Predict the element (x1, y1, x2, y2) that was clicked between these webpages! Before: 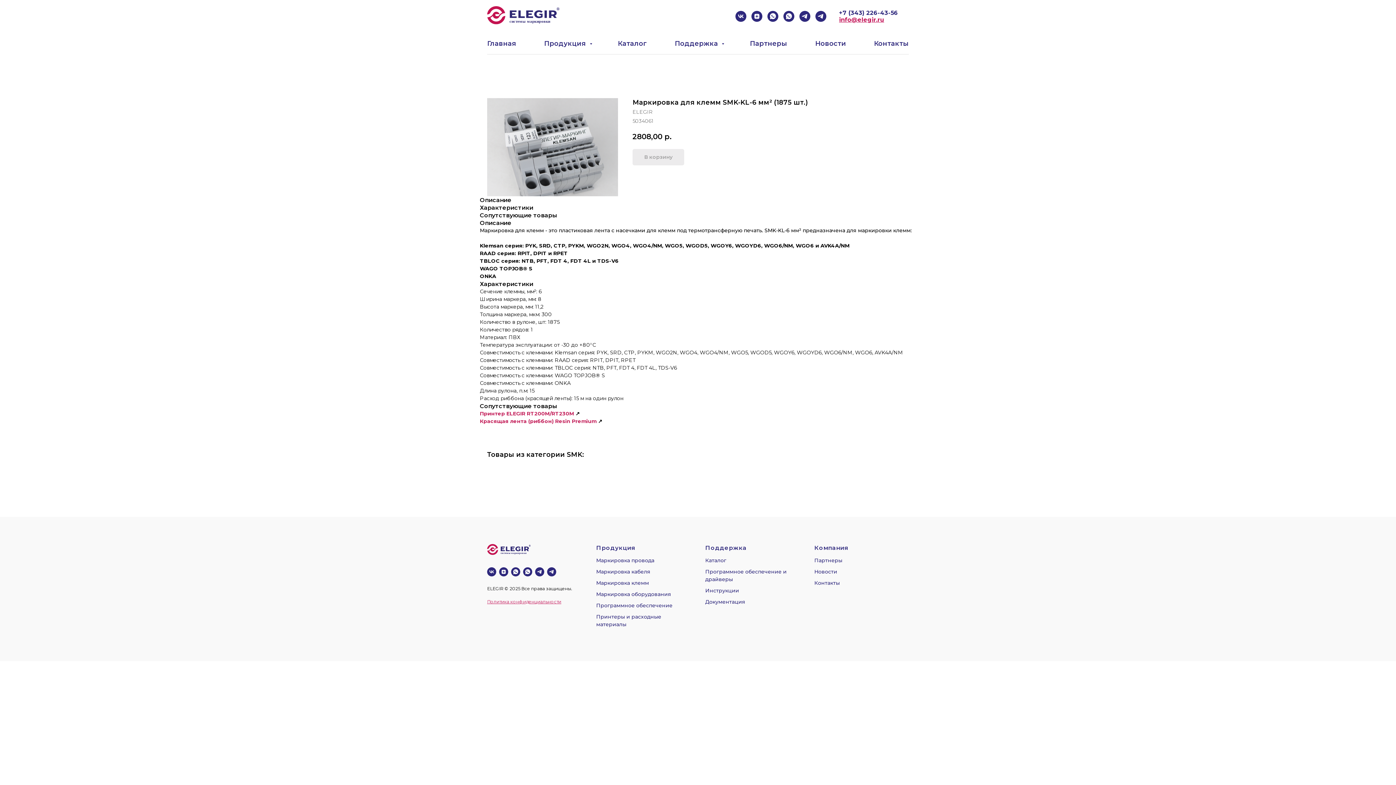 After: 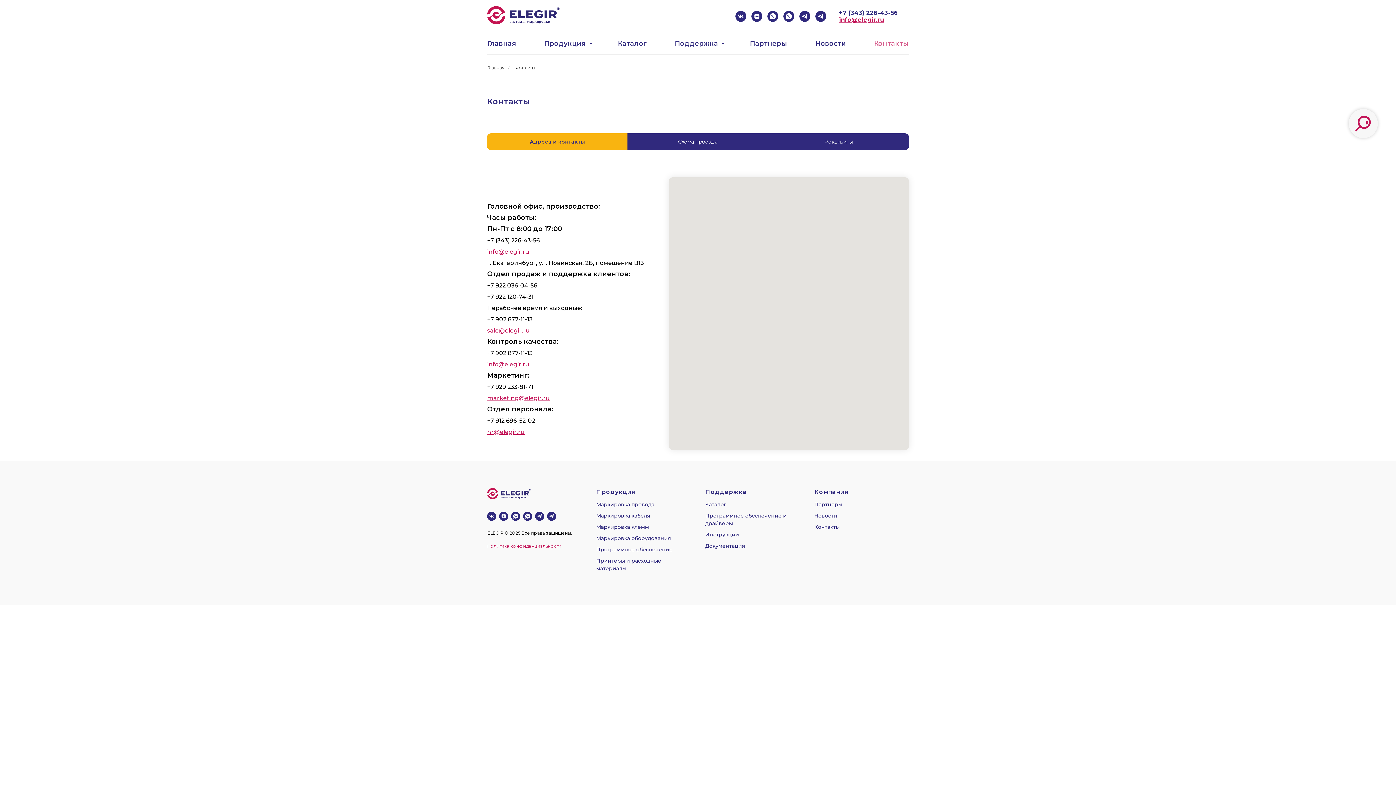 Action: label: Контакты bbox: (814, 580, 840, 586)